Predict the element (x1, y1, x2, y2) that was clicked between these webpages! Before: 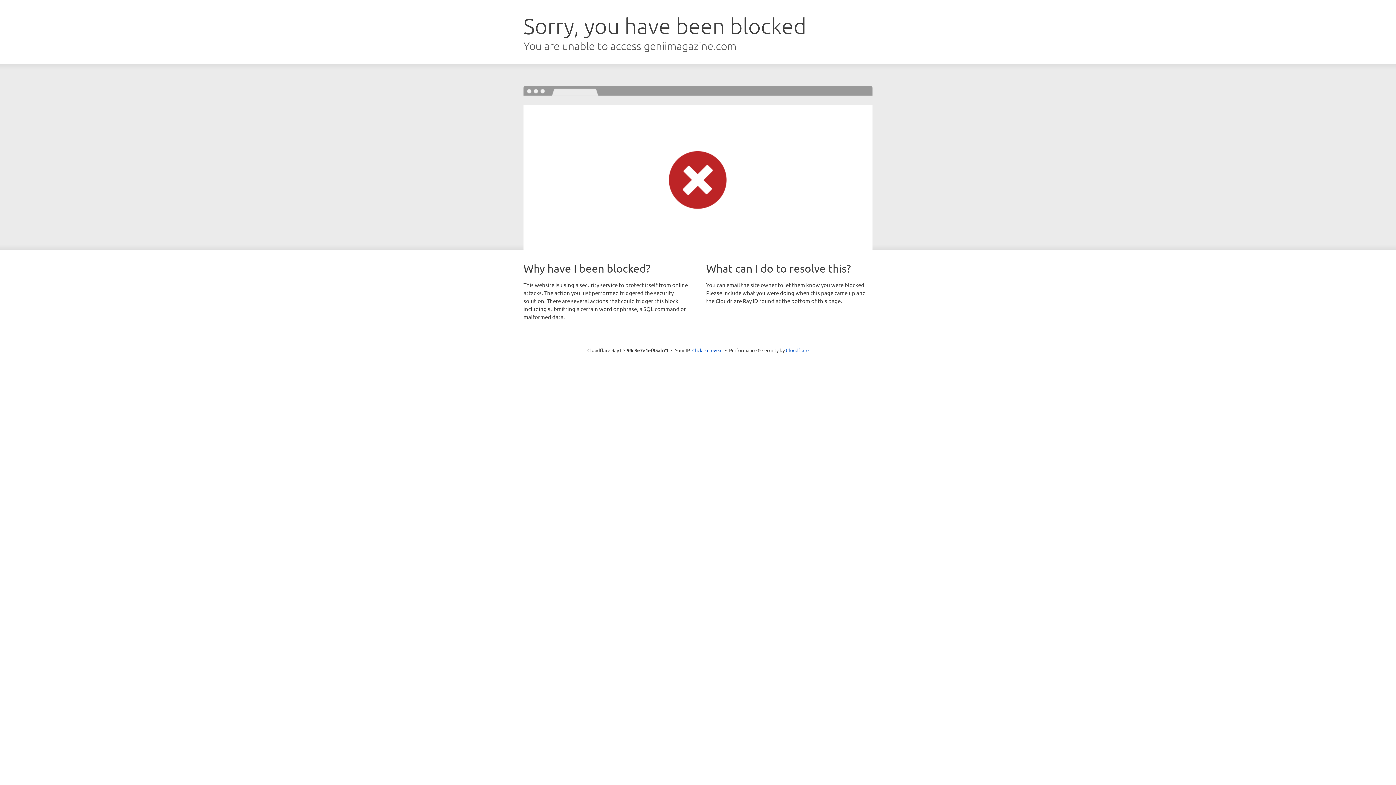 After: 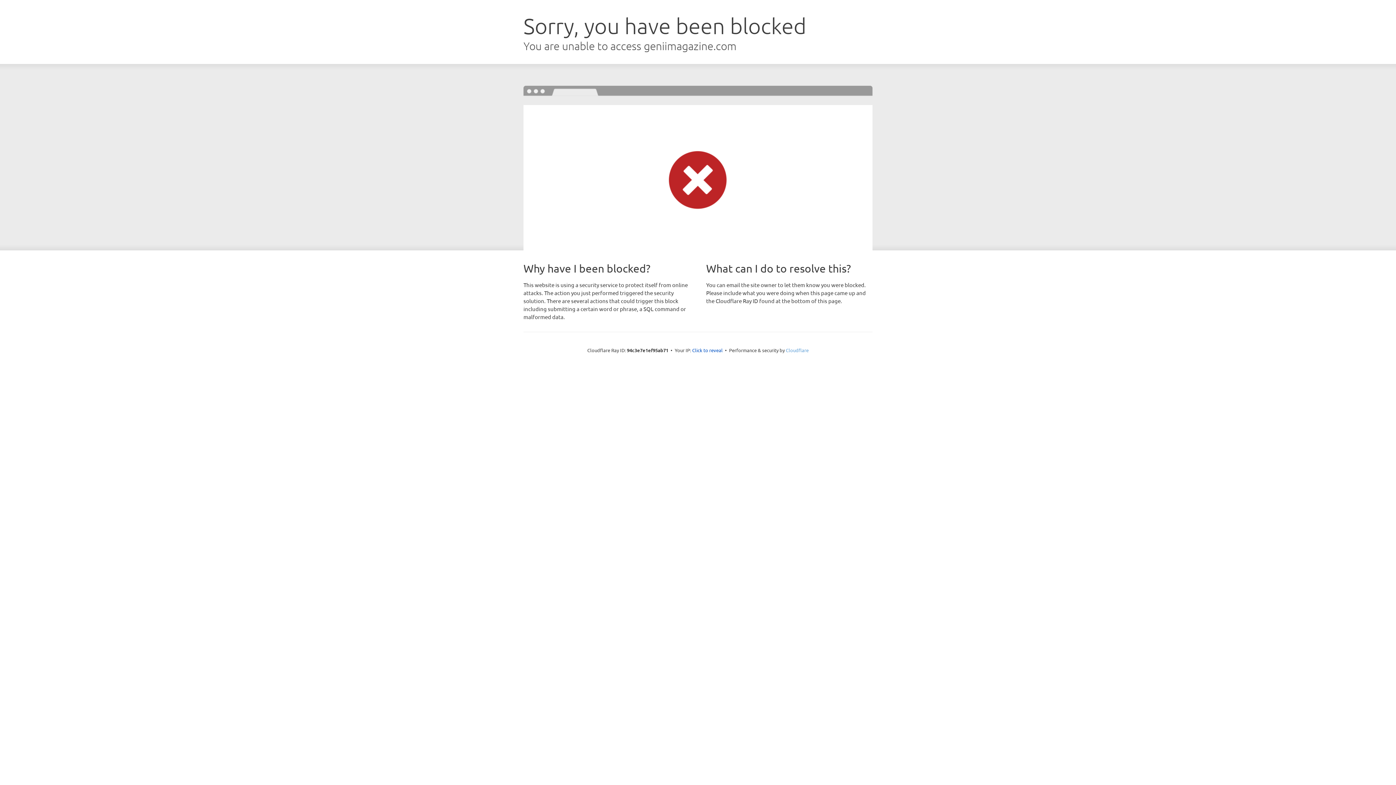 Action: label: Cloudflare bbox: (786, 347, 808, 353)